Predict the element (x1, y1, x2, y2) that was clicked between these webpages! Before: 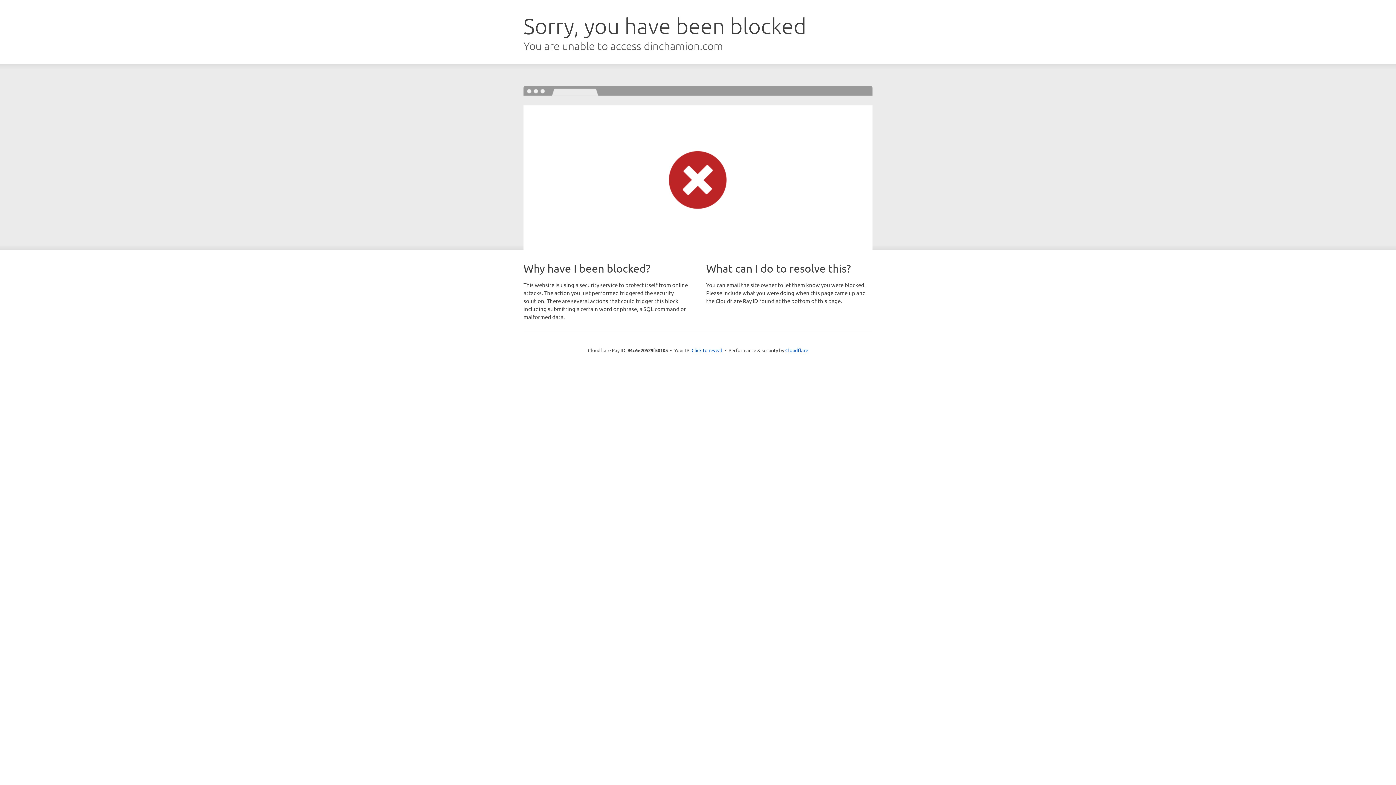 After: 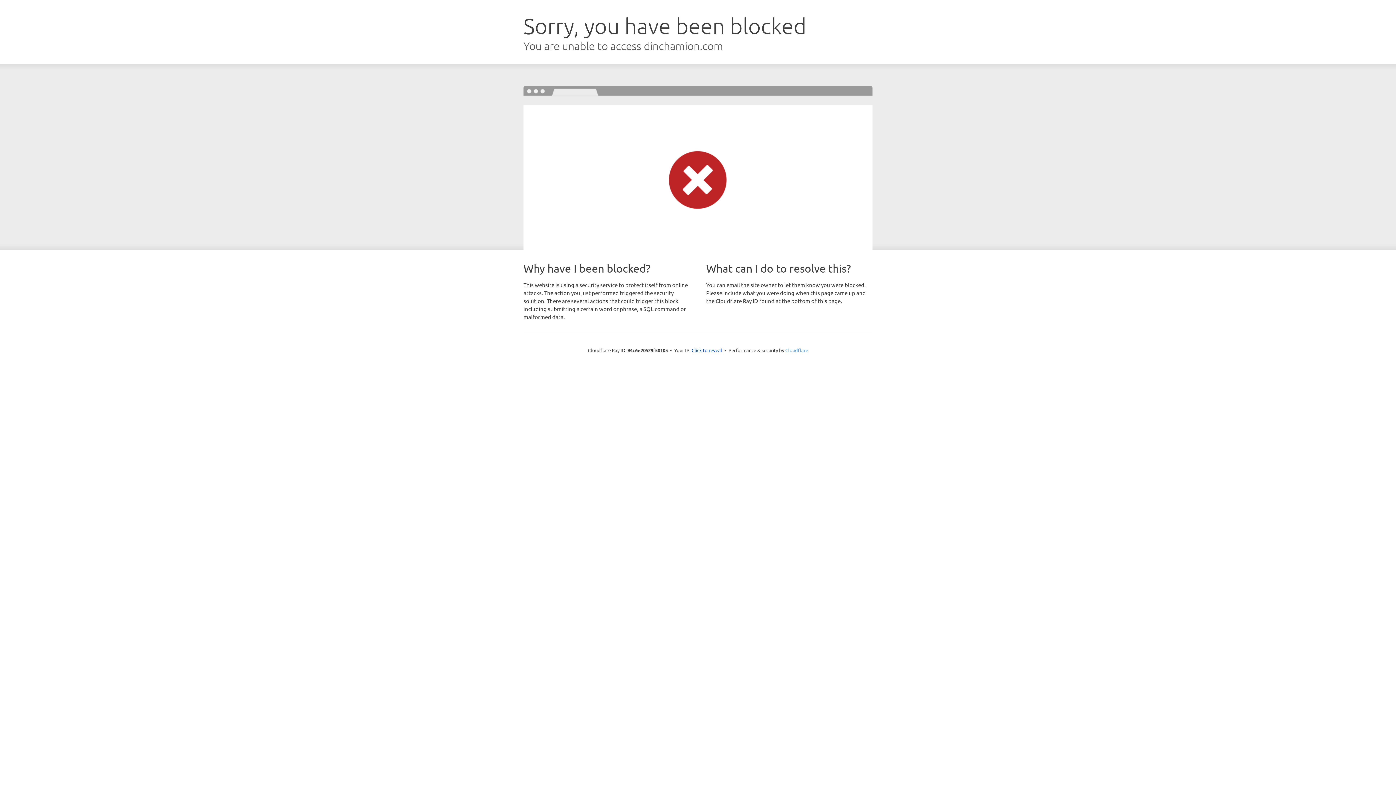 Action: bbox: (785, 347, 808, 353) label: Cloudflare